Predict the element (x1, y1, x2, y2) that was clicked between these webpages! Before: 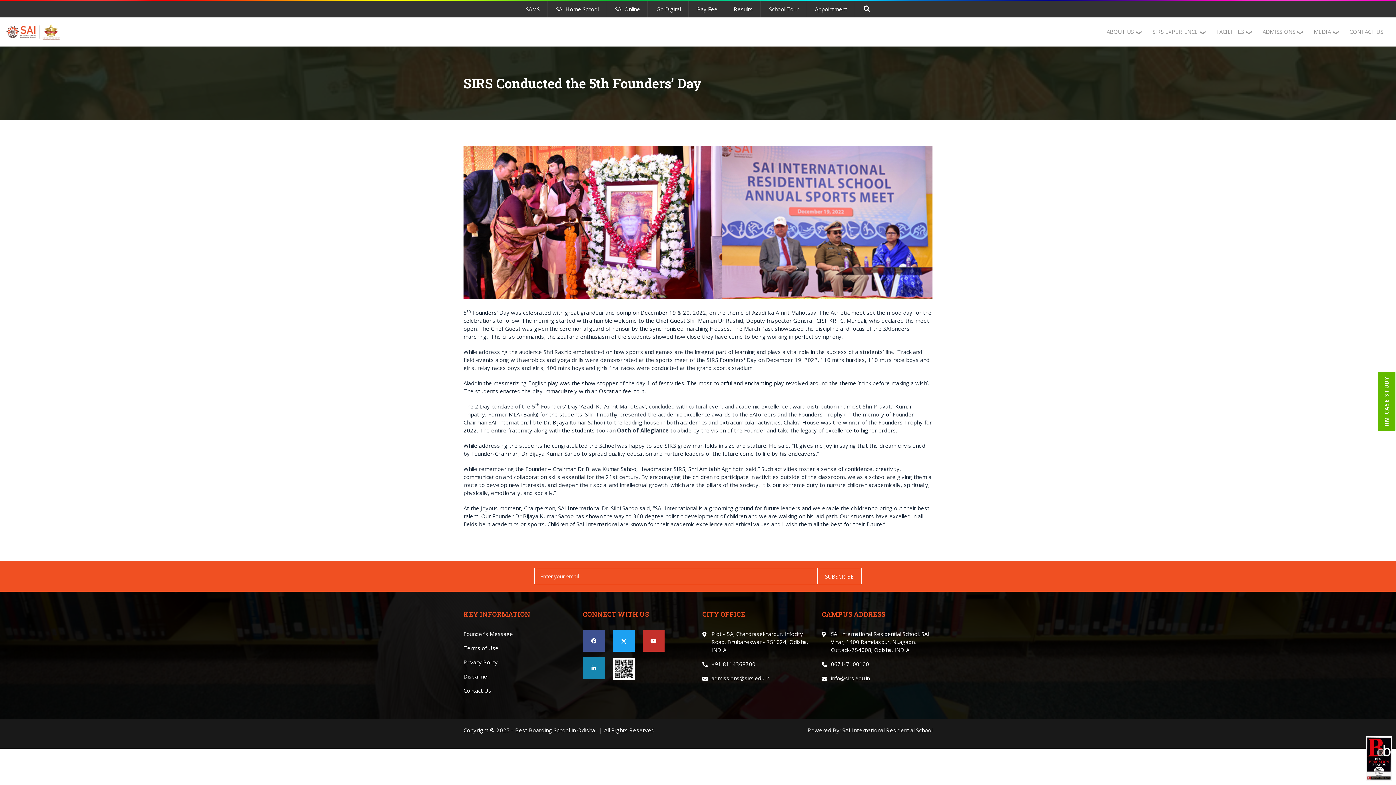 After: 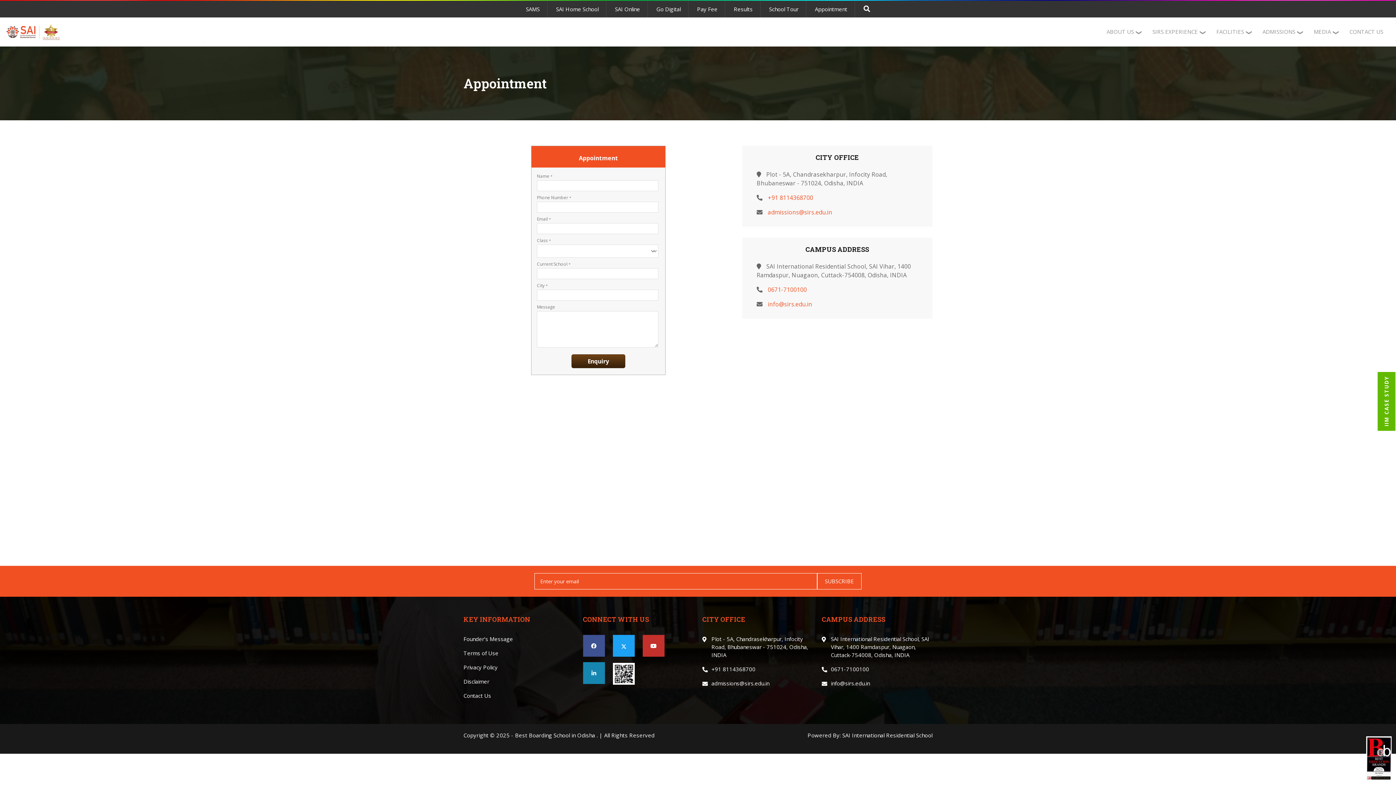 Action: bbox: (807, 1, 854, 17) label: Appointment